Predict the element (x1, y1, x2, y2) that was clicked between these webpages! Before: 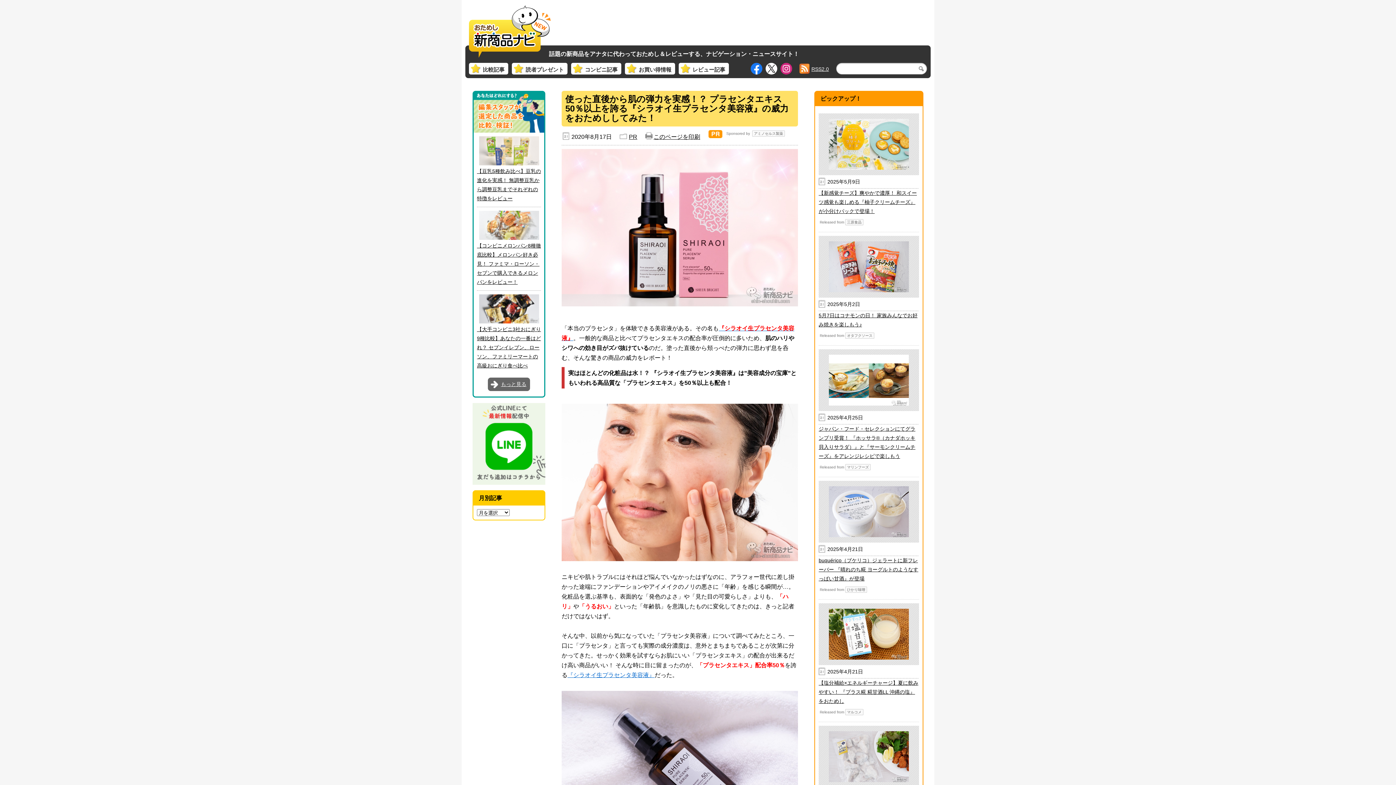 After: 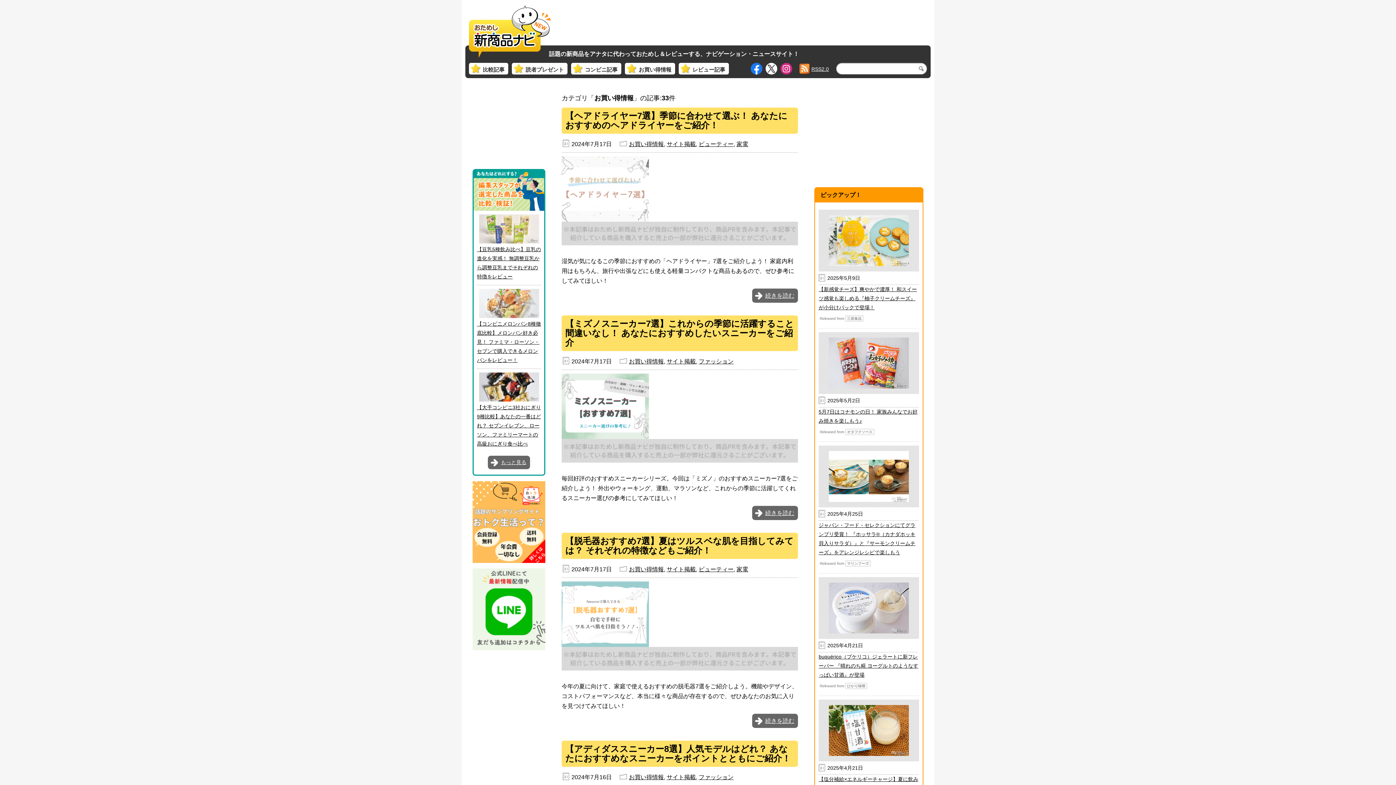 Action: label: お買い得情報 bbox: (625, 62, 675, 74)